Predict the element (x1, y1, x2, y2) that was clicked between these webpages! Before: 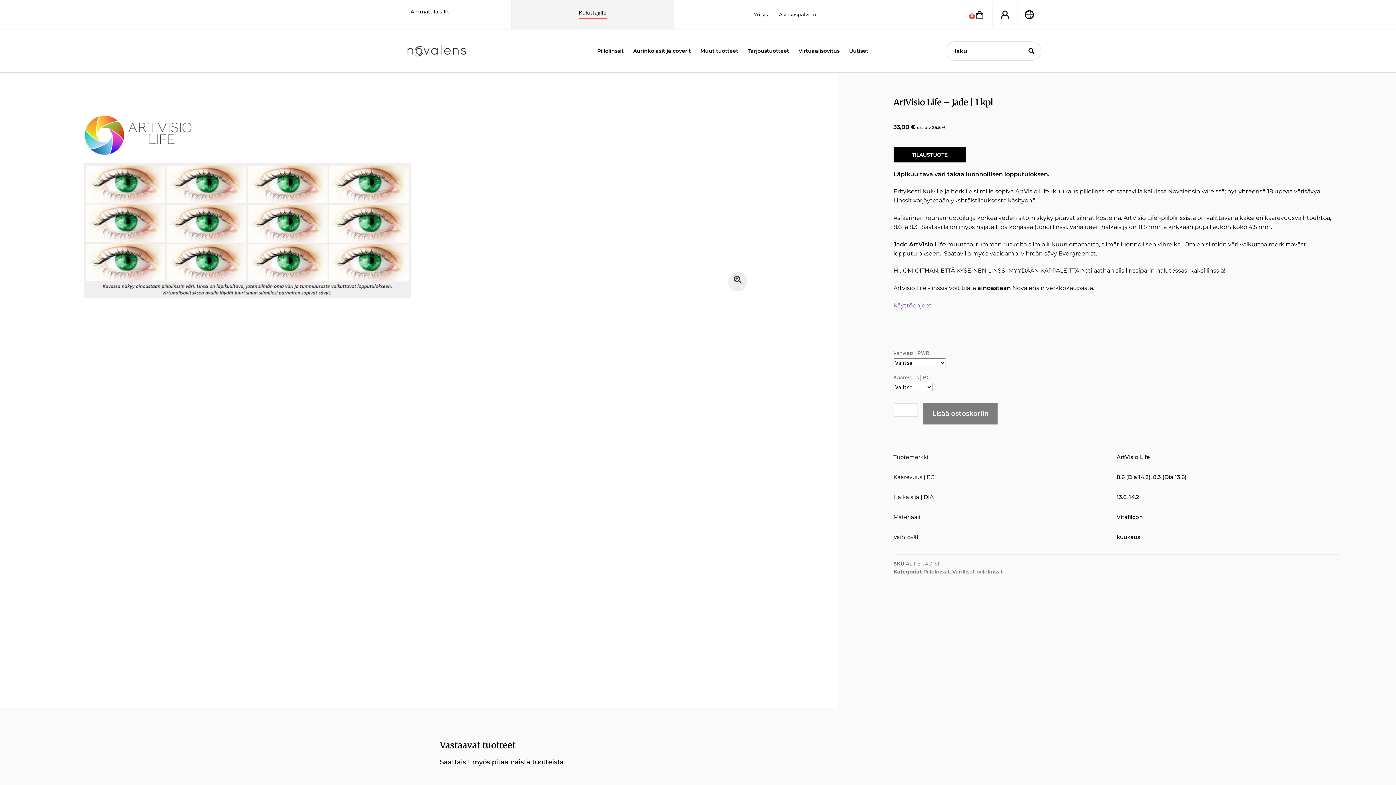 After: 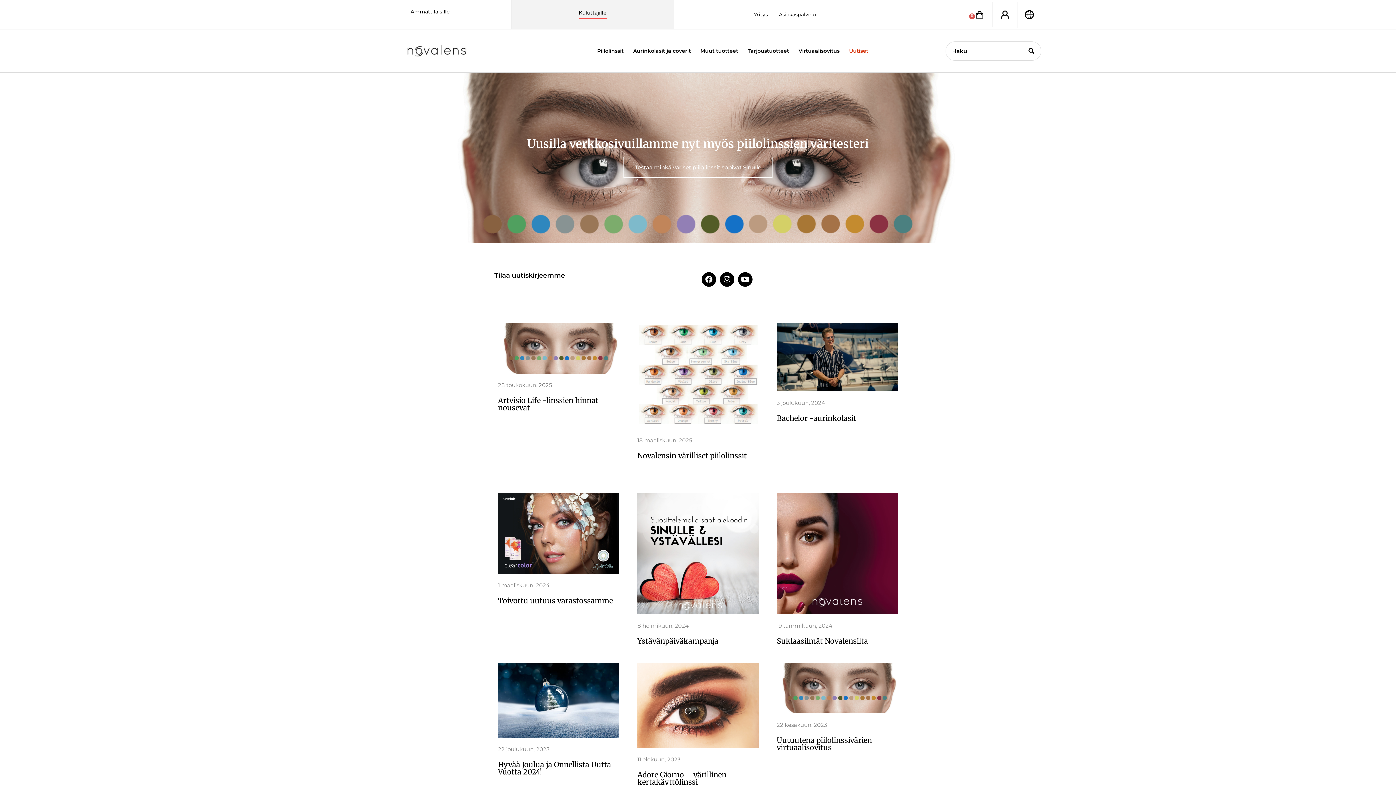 Action: bbox: (844, 43, 873, 58) label: Uutiset